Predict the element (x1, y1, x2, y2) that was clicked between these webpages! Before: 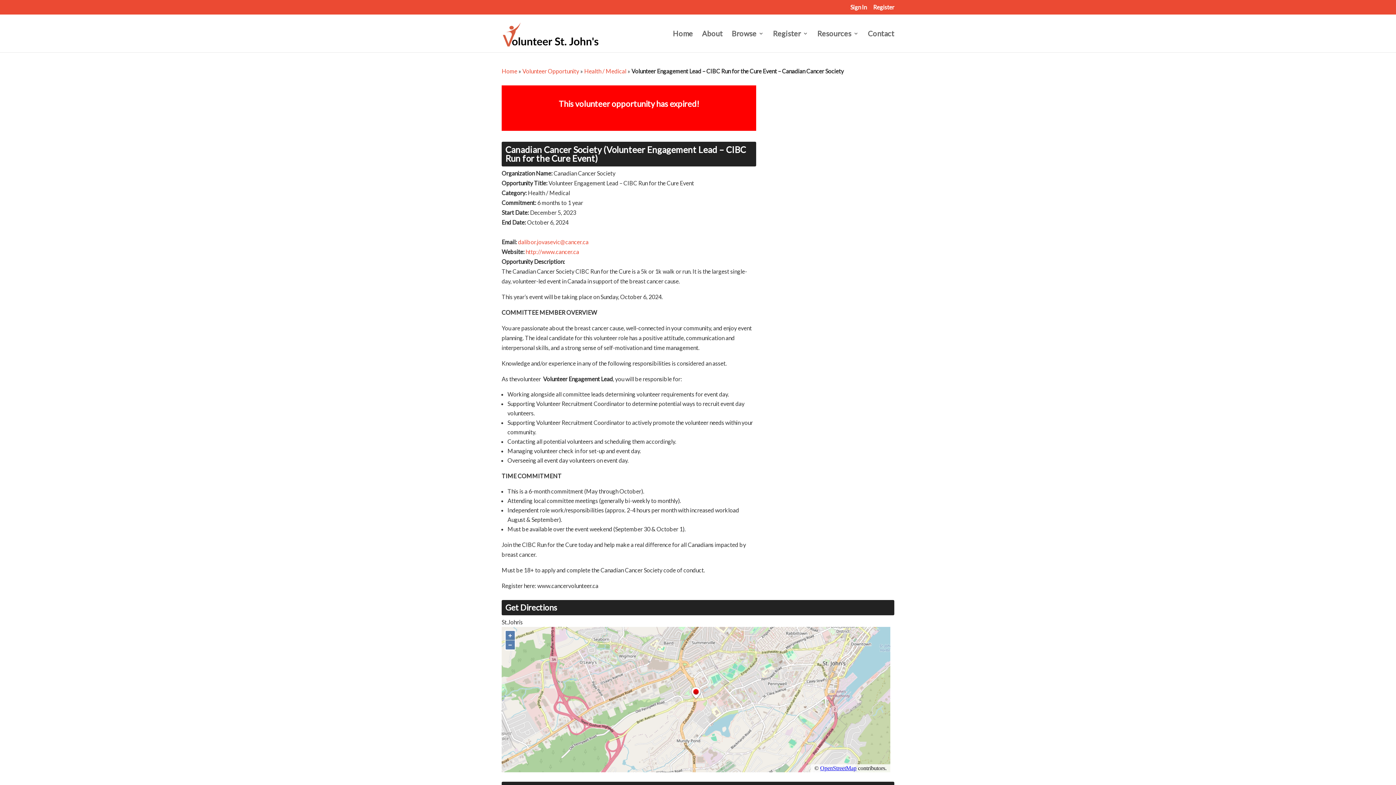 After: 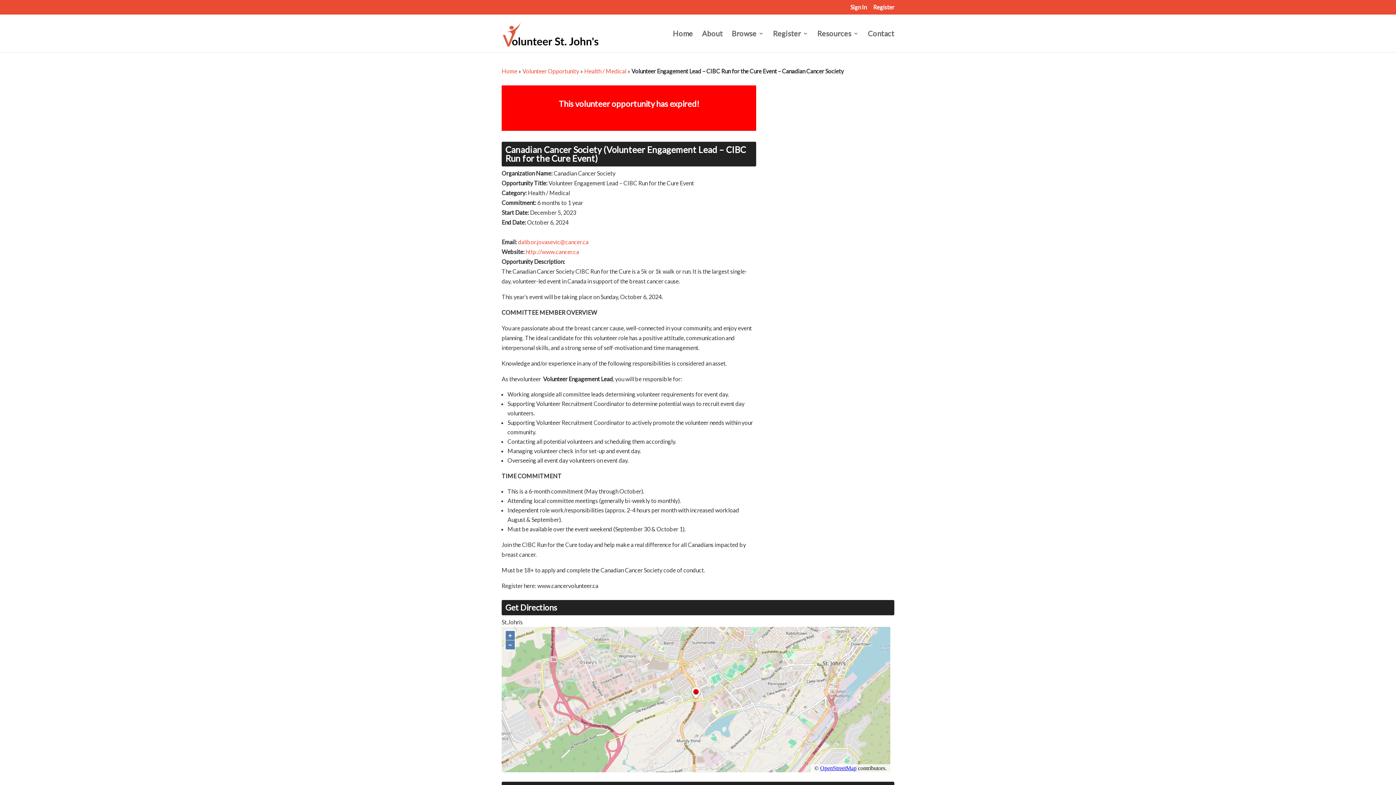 Action: bbox: (518, 238, 588, 245) label: dalibor.jovasevic@cancer.ca